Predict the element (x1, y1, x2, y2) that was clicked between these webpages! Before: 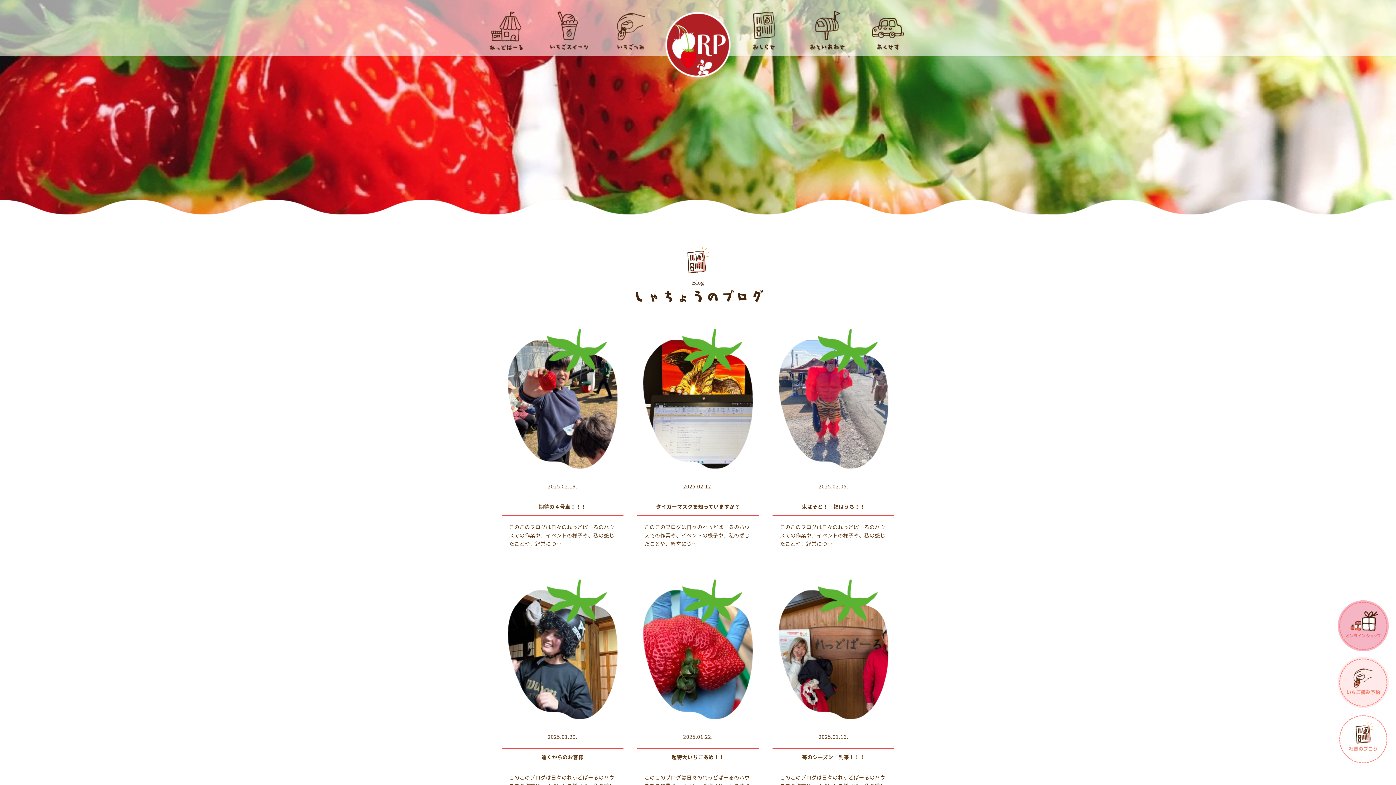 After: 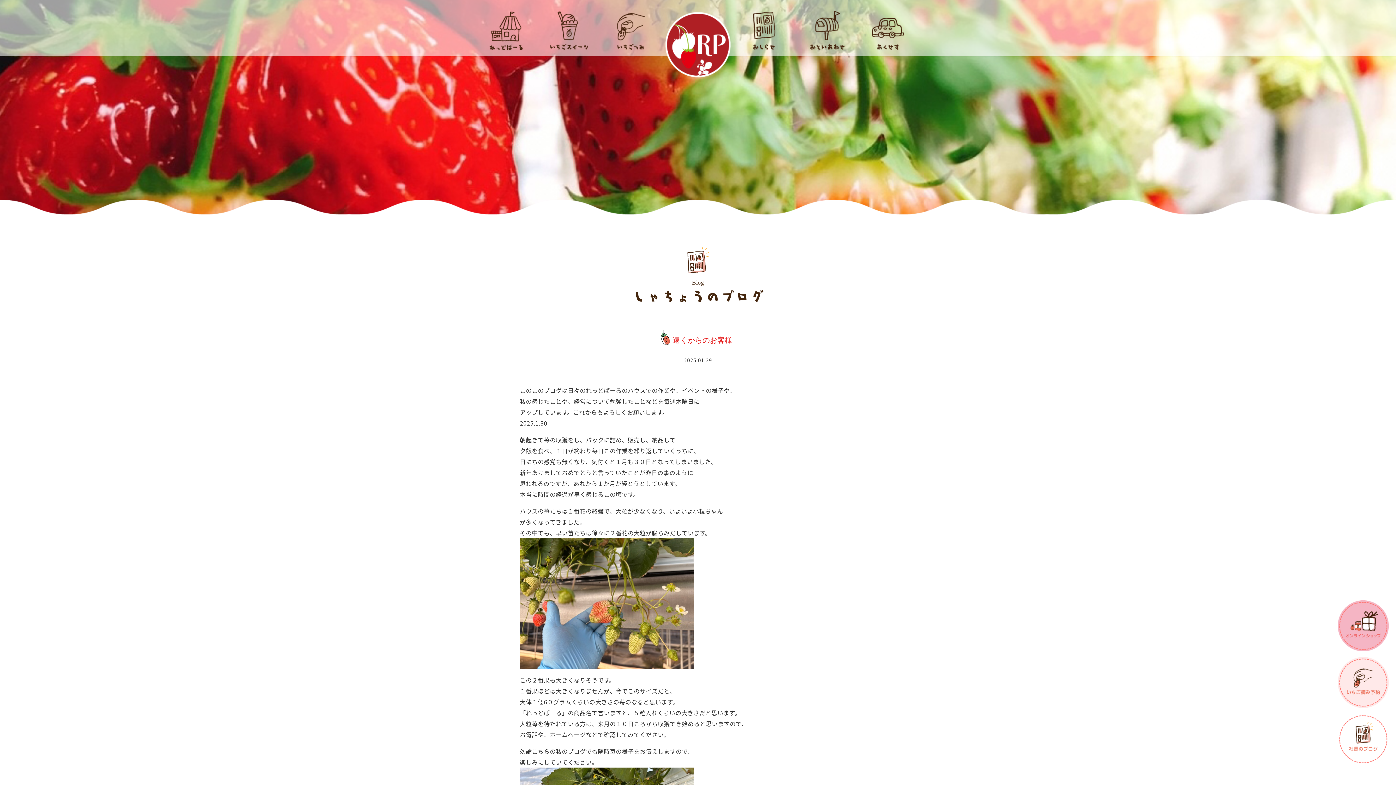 Action: bbox: (501, 578, 623, 806) label: 2025.01.29.

遠くからのお客様

このこのブログは日々のれっどぱーるのハウスでの作業や、イベントの様子や、私の感じたことや、経営につ…